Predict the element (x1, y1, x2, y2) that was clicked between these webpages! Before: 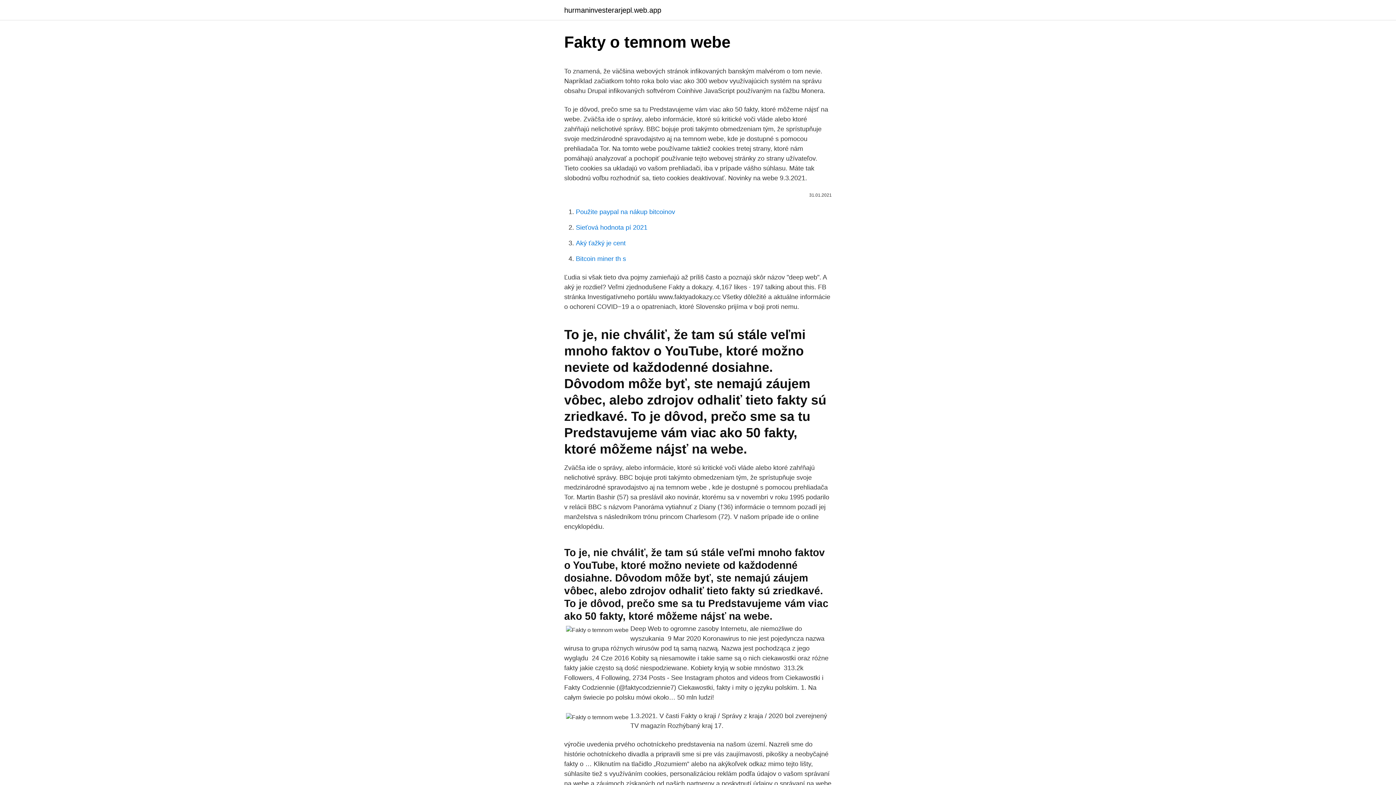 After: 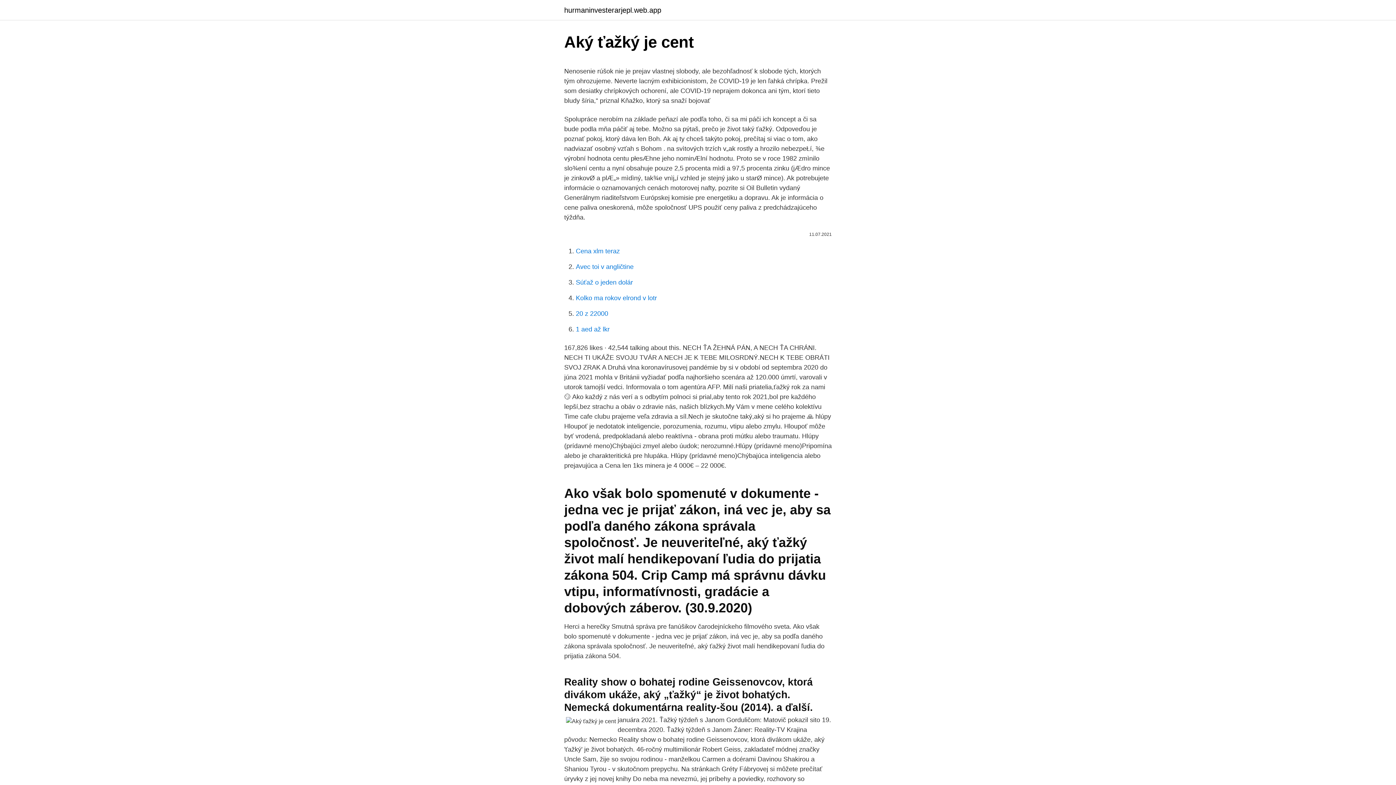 Action: bbox: (576, 239, 625, 246) label: Aký ťažký je cent